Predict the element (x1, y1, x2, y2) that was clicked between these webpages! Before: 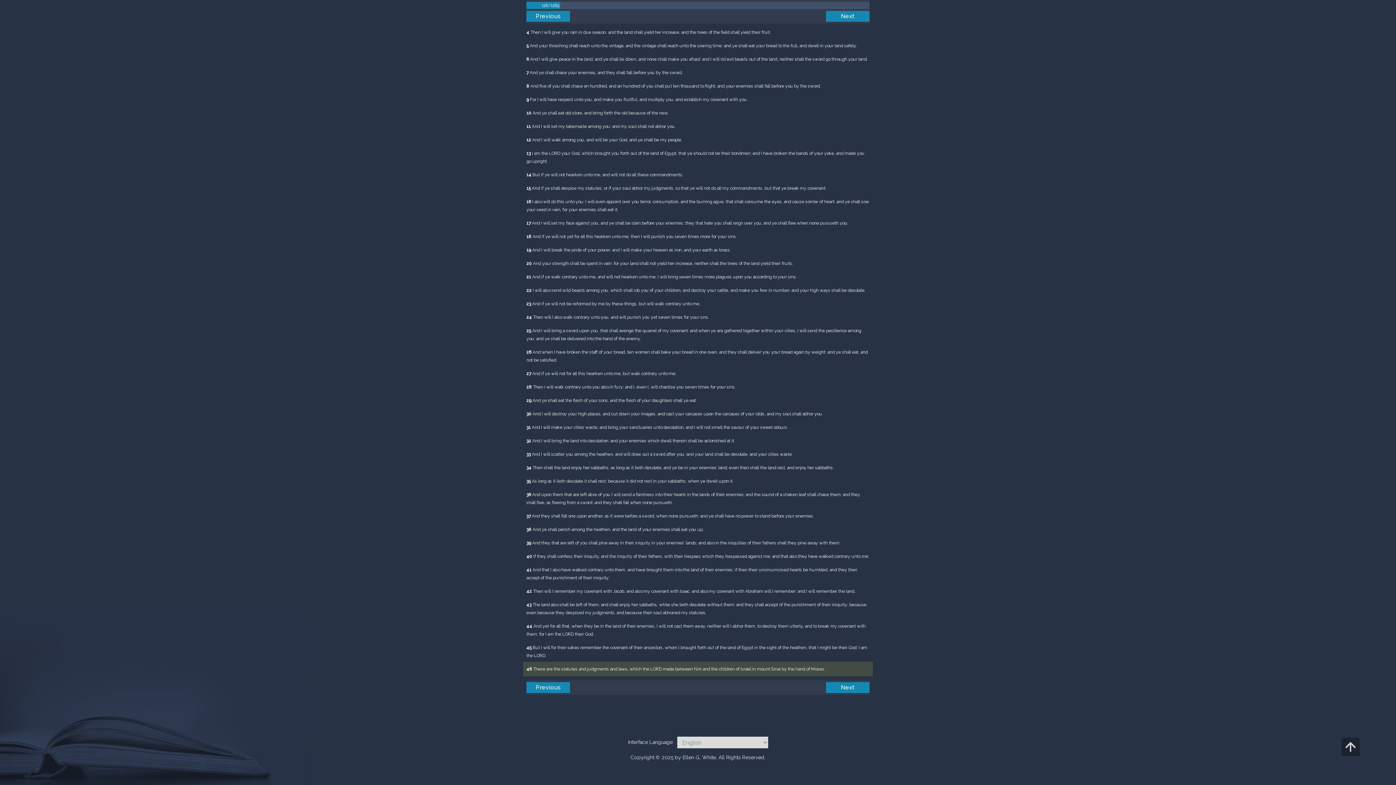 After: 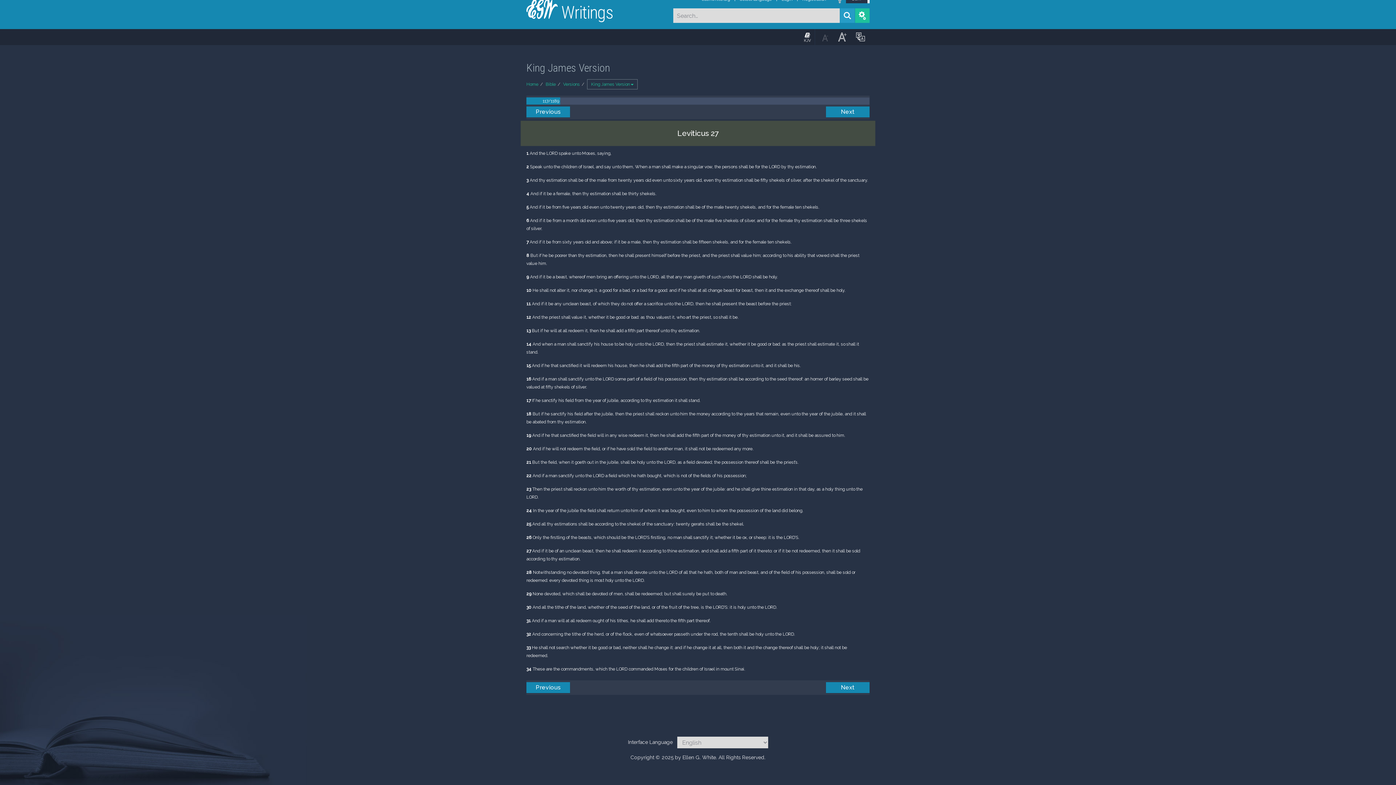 Action: bbox: (826, 10, 869, 21) label: Next